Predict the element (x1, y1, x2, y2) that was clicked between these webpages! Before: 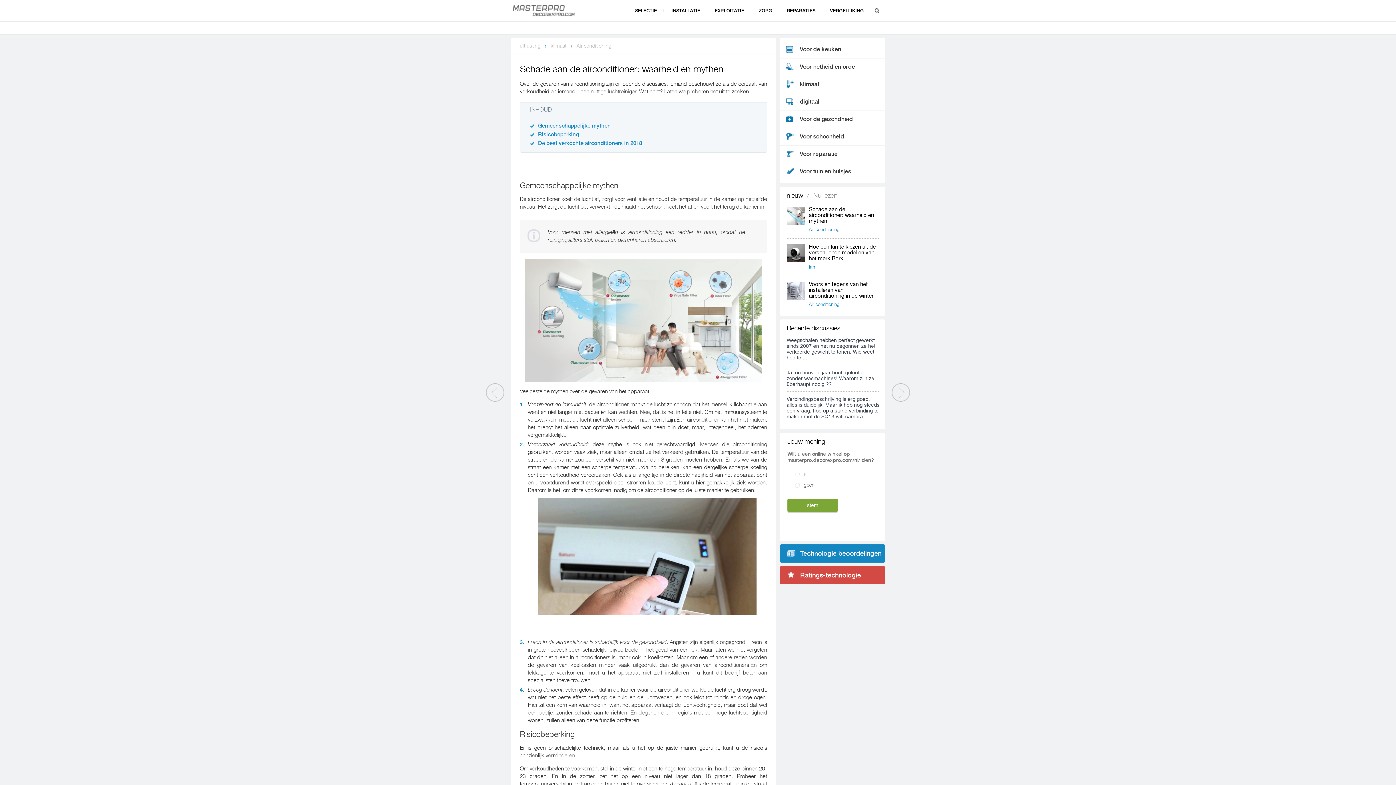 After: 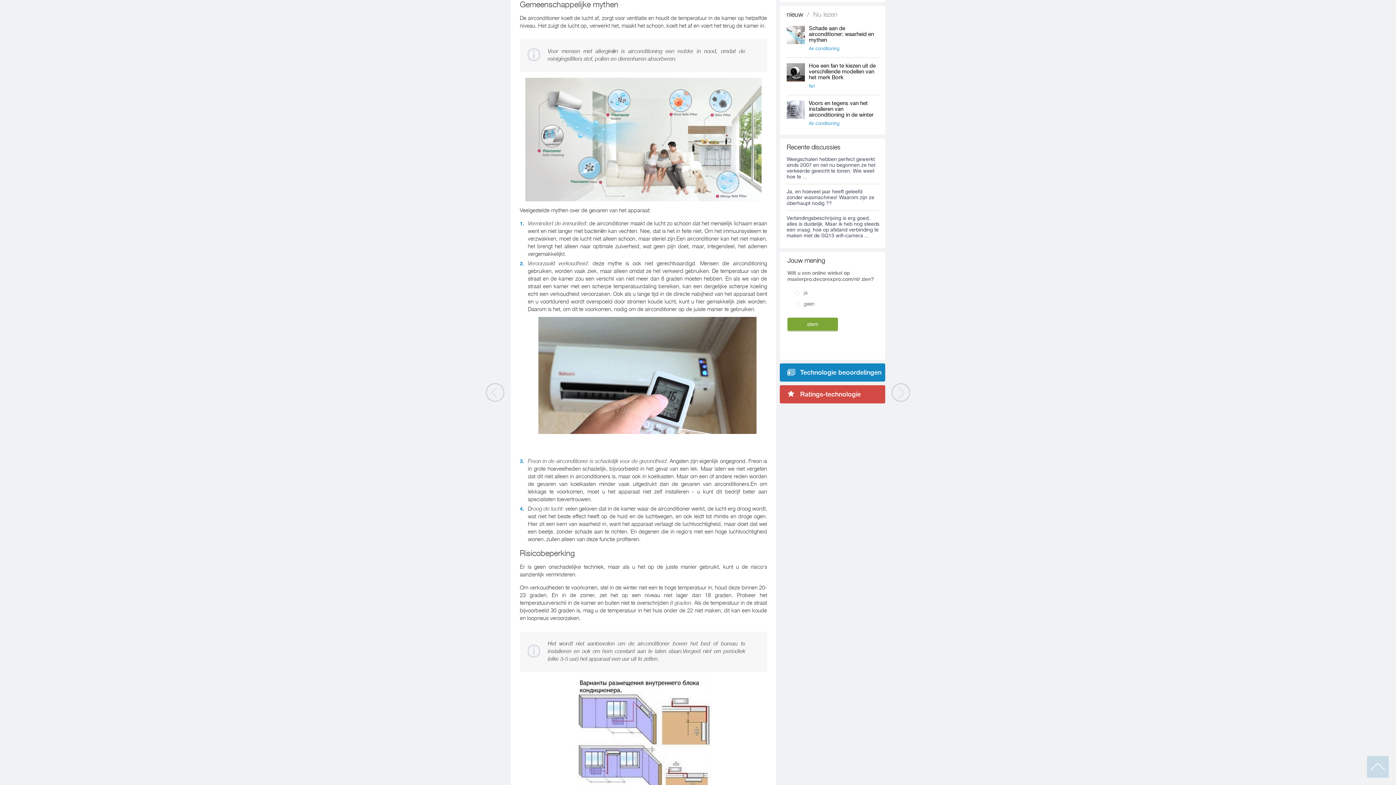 Action: label: Gemeenschappelijke mythen bbox: (538, 122, 610, 129)